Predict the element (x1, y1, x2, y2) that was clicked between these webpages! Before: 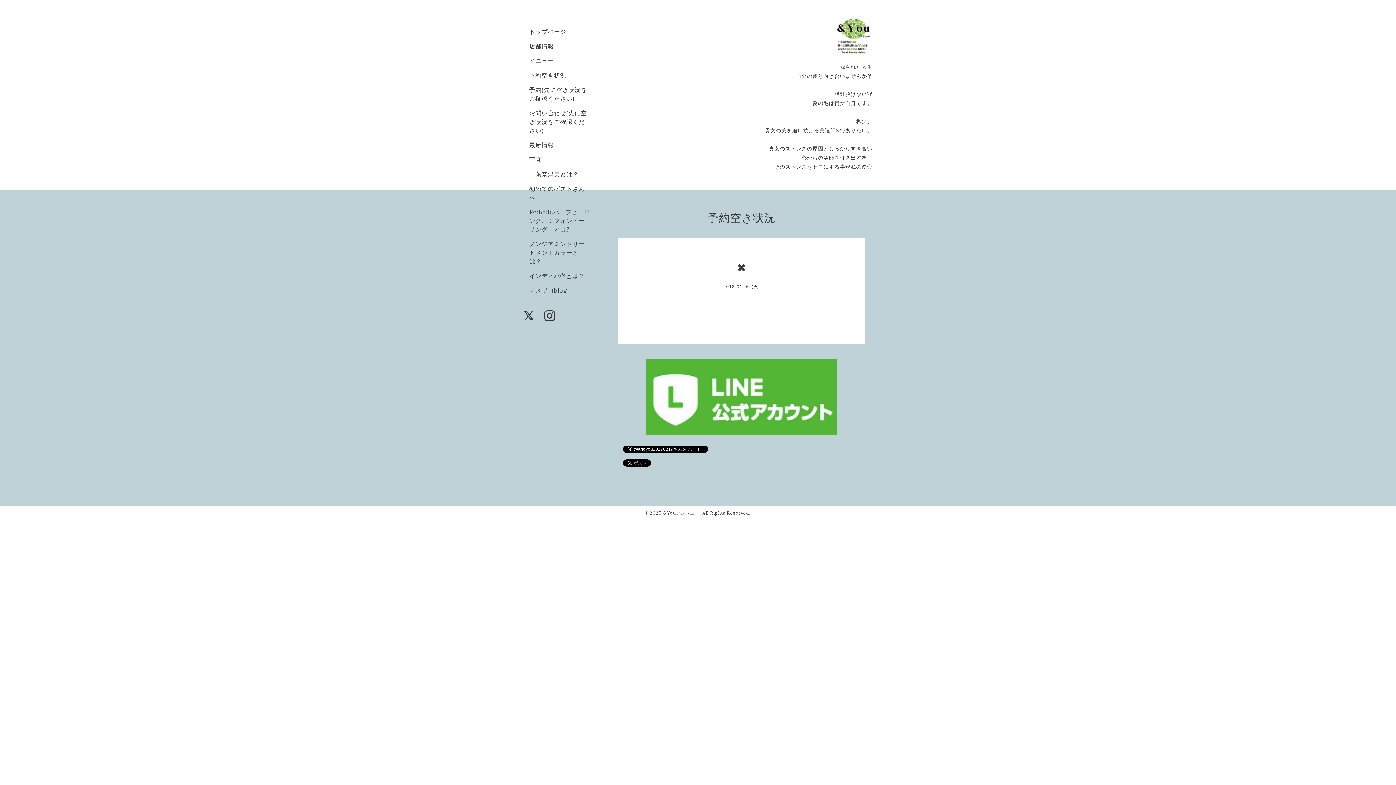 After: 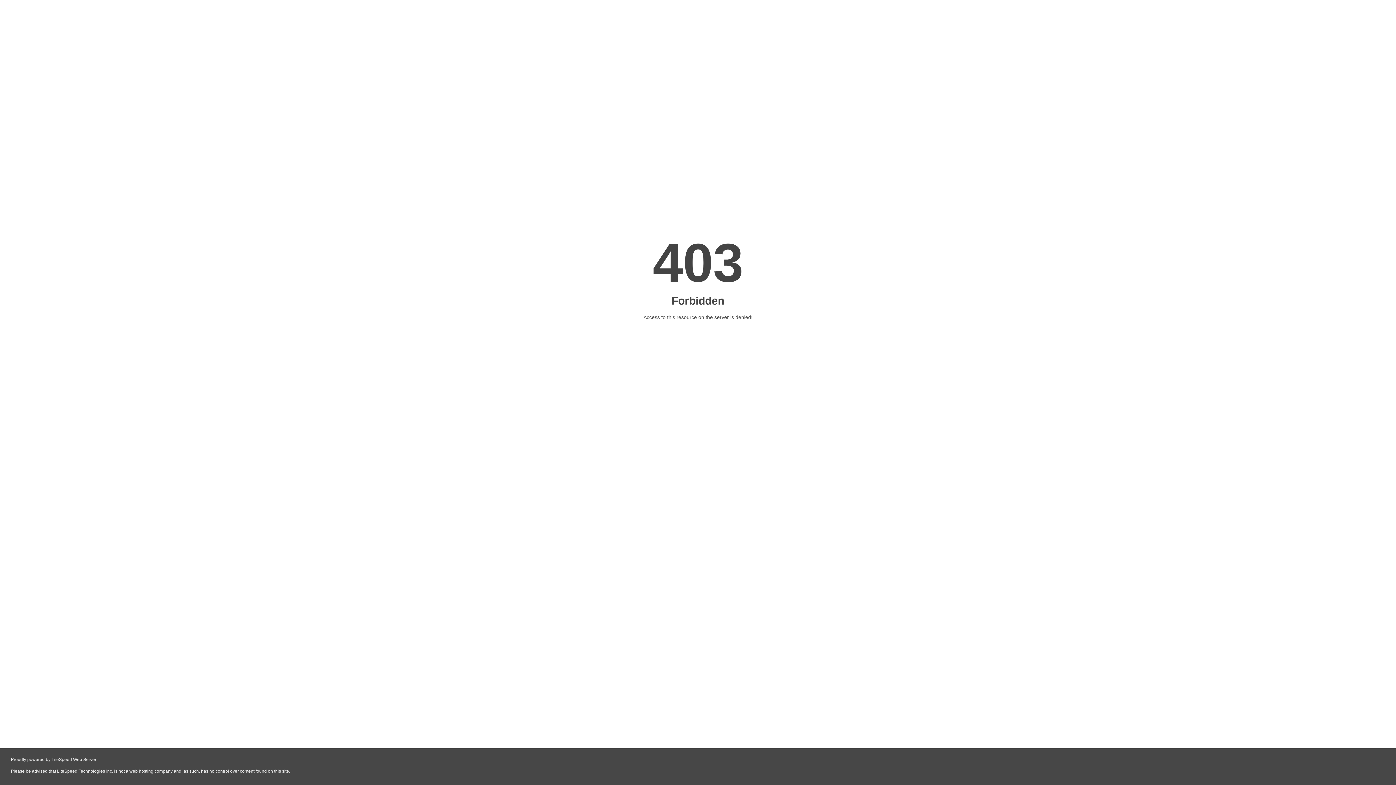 Action: bbox: (529, 272, 584, 279) label: インディバ®️とは？